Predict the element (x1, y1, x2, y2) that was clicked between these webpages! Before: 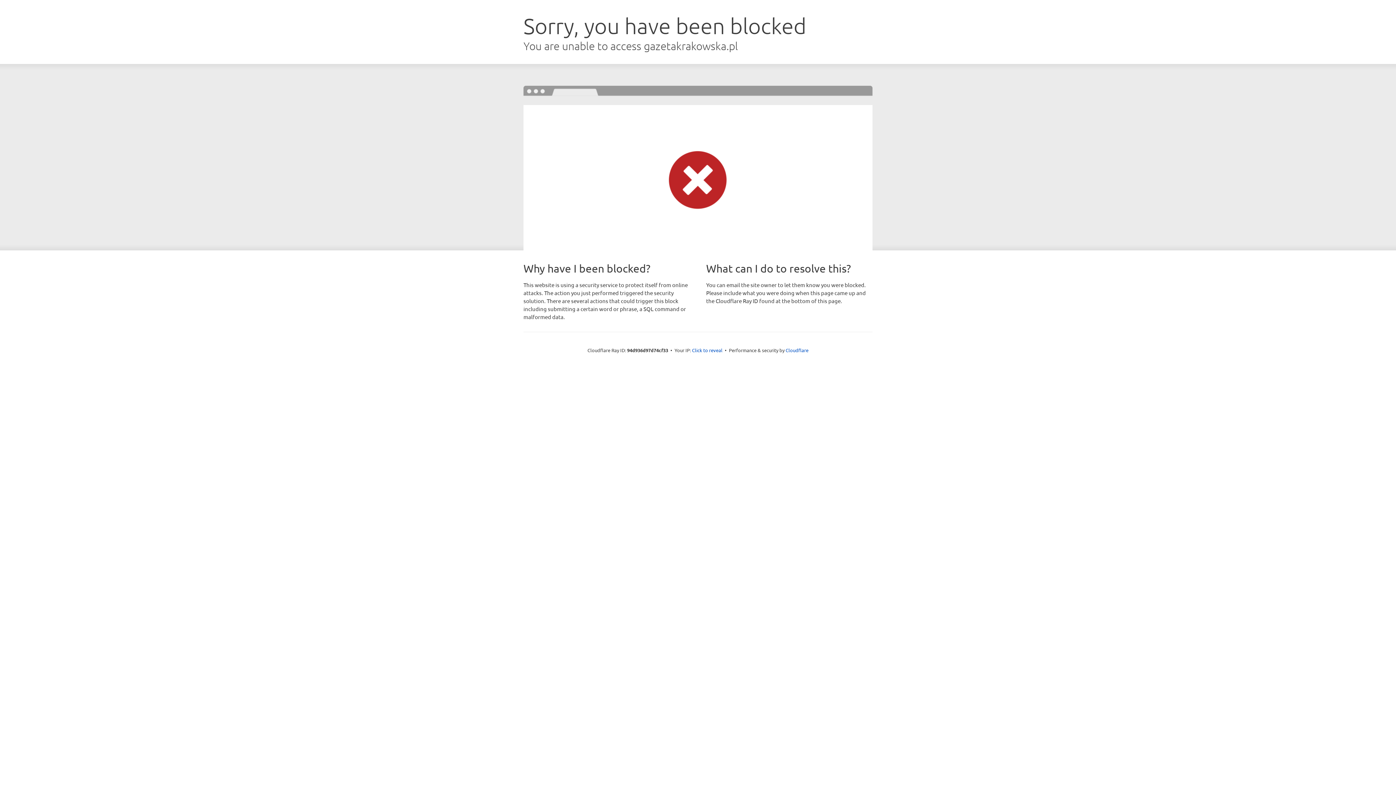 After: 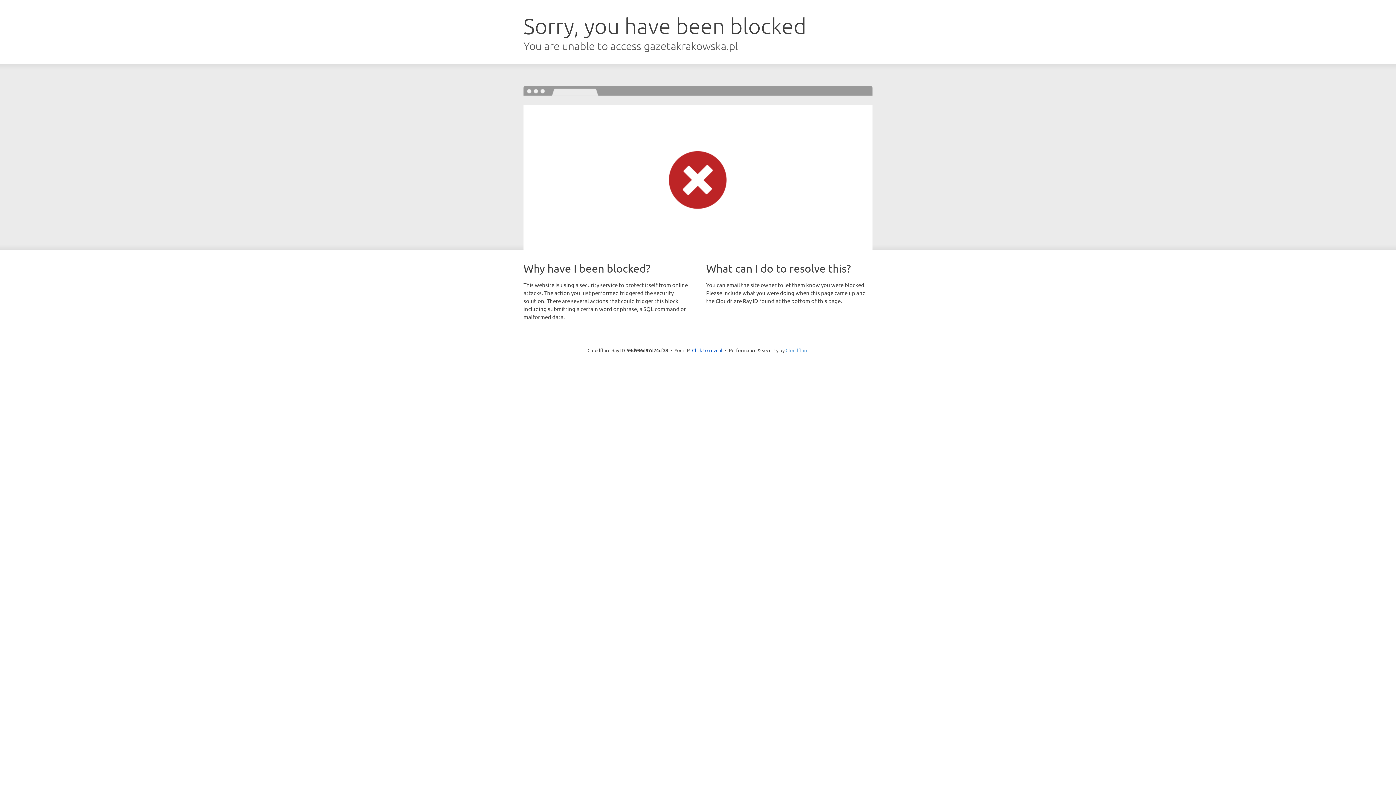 Action: label: Cloudflare bbox: (785, 347, 808, 353)